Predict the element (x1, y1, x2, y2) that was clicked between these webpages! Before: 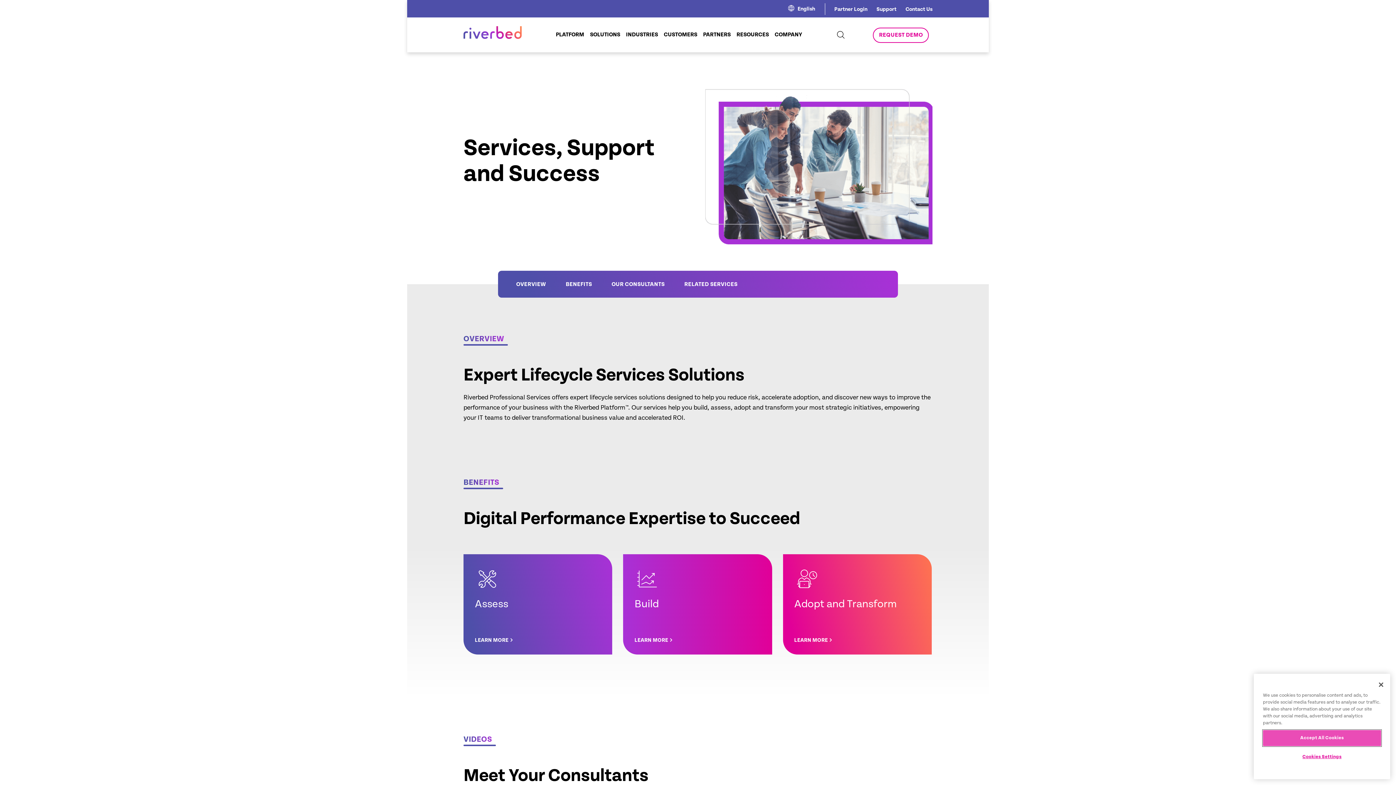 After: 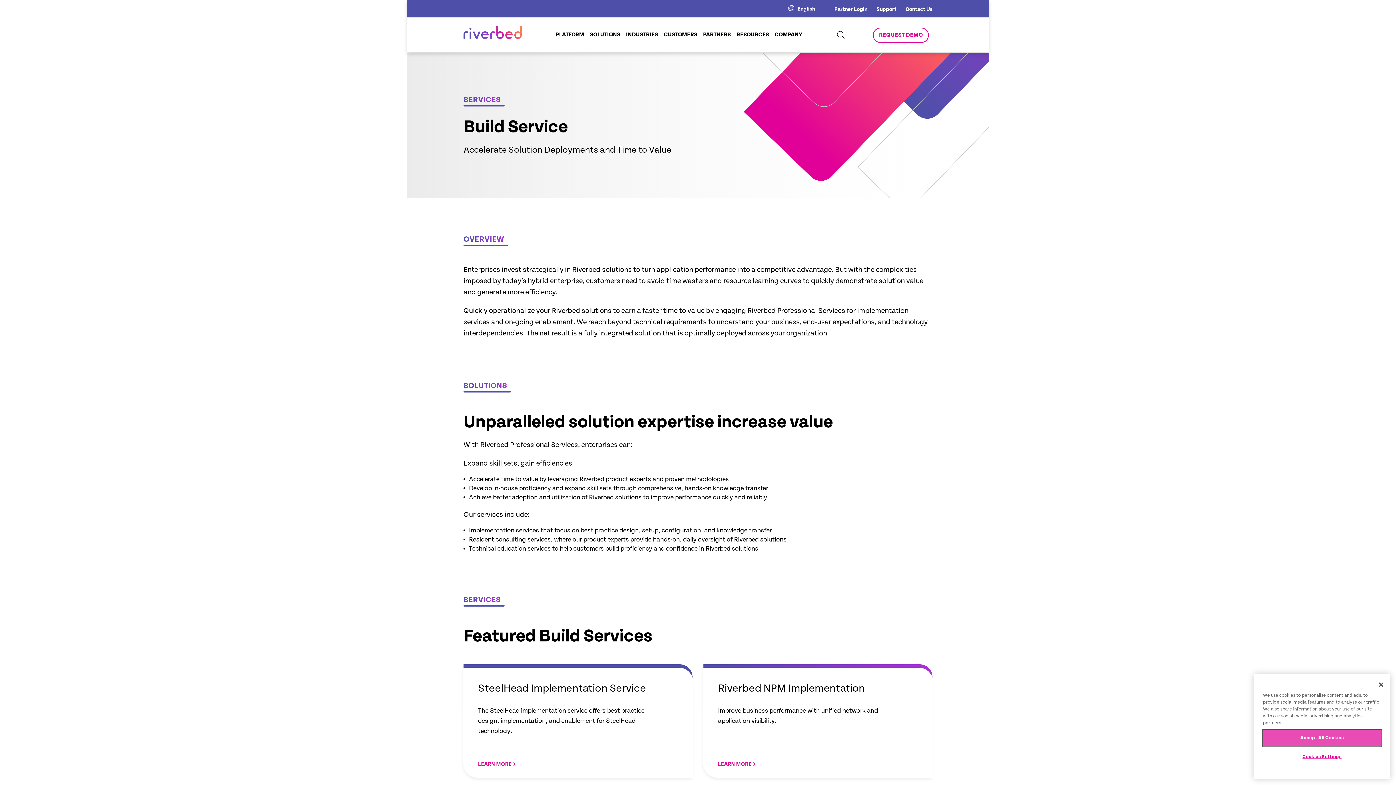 Action: bbox: (634, 636, 673, 645) label: LEARN MORE